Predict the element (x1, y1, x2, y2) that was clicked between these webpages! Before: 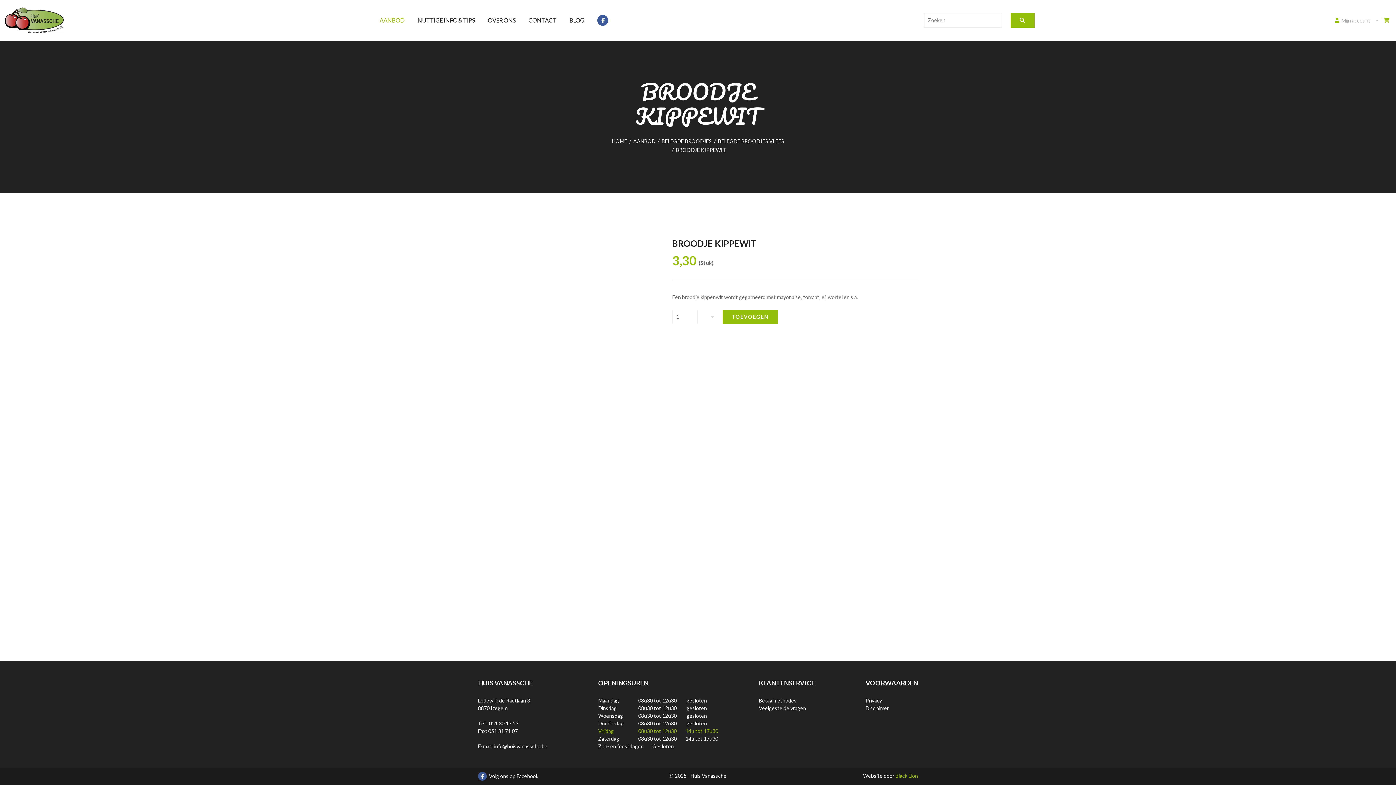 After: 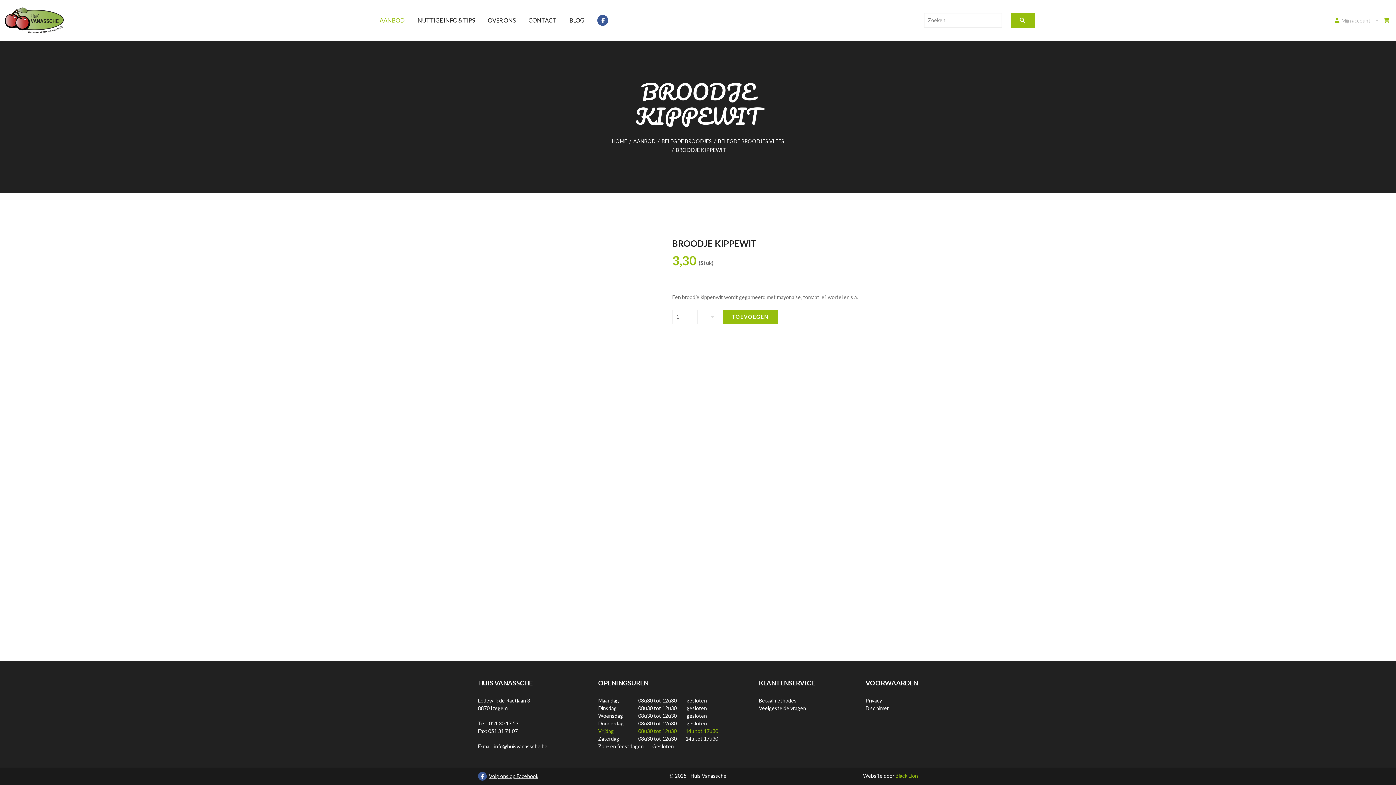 Action: label: Volg ons op Facebook bbox: (478, 772, 538, 781)